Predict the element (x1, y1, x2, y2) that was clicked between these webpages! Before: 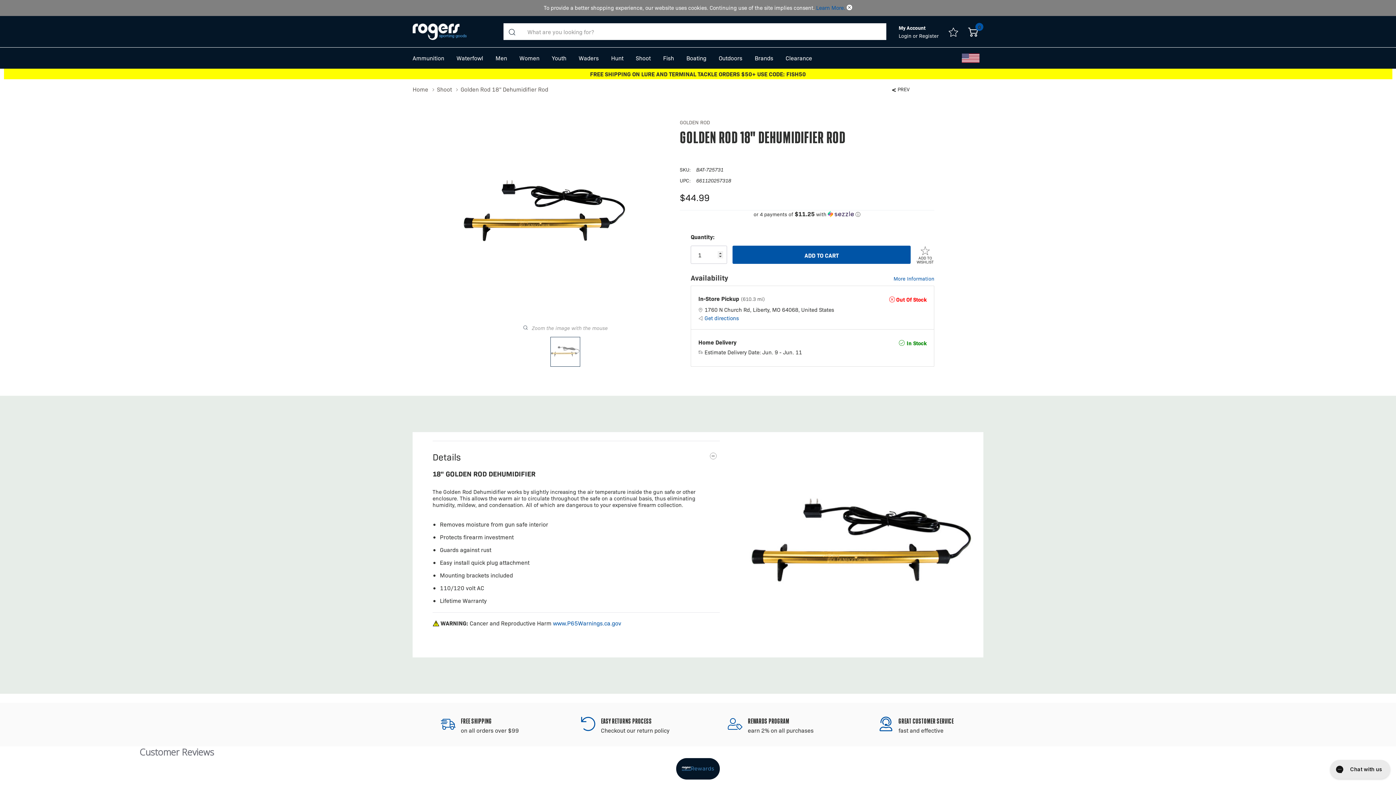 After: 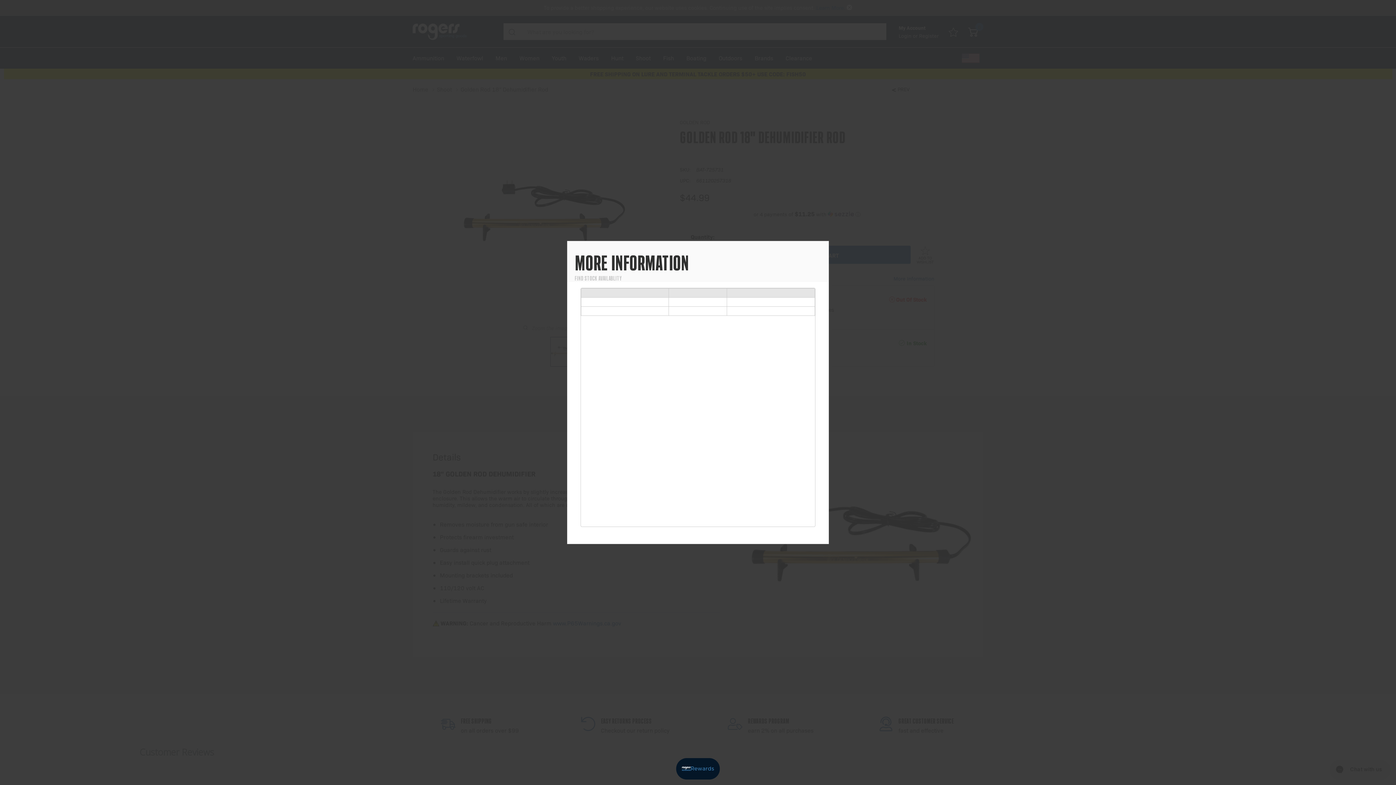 Action: label: More Information bbox: (893, 275, 934, 281)